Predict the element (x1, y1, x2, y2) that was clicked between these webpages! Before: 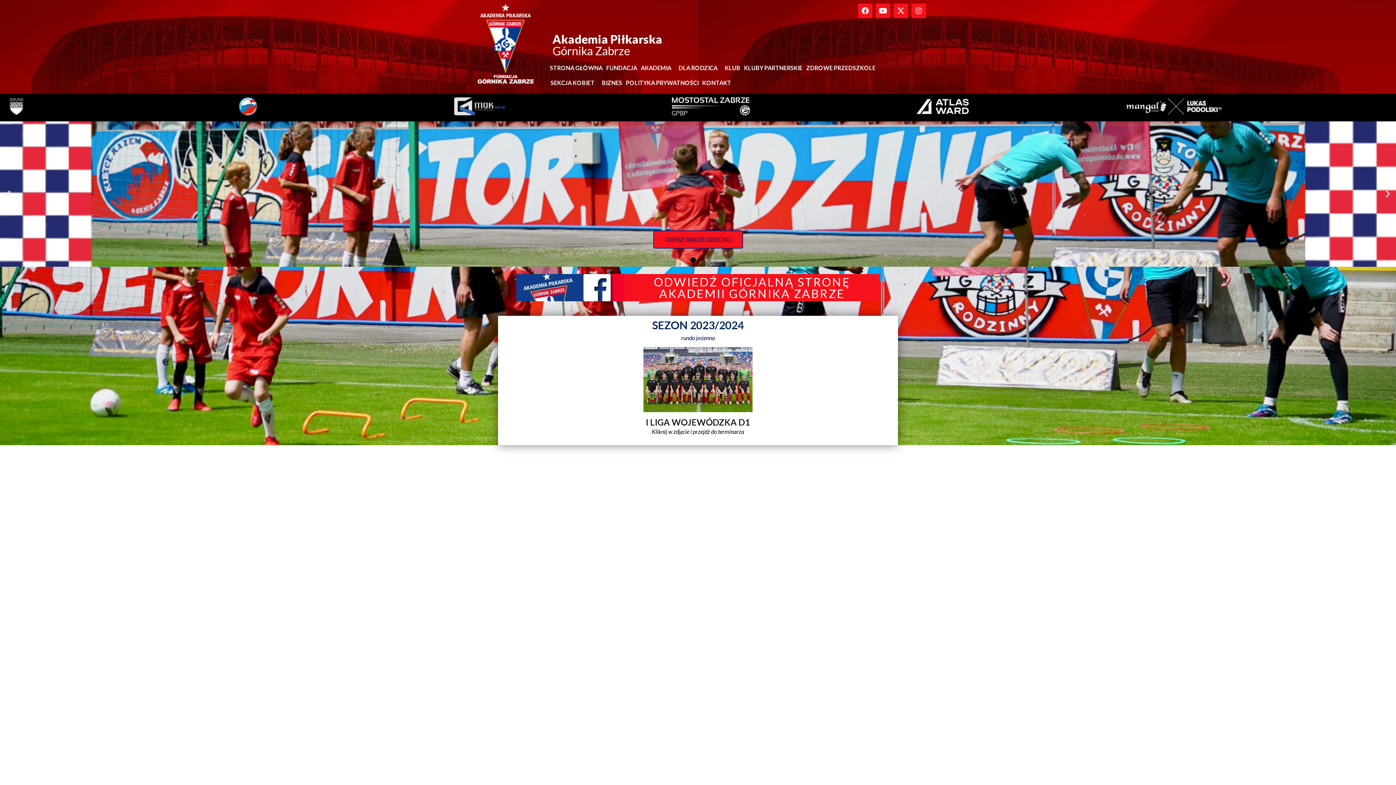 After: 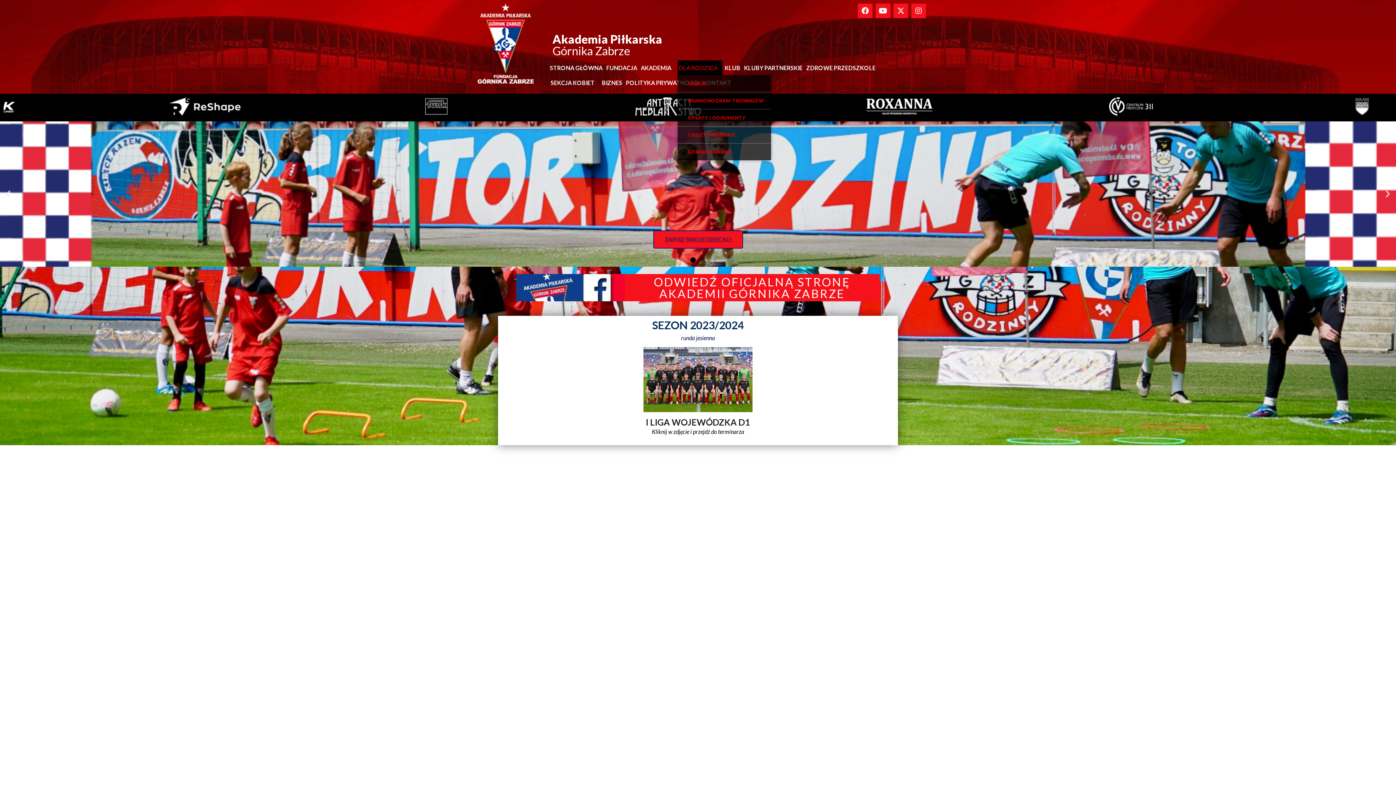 Action: bbox: (677, 60, 722, 75) label: DLA RODZICA